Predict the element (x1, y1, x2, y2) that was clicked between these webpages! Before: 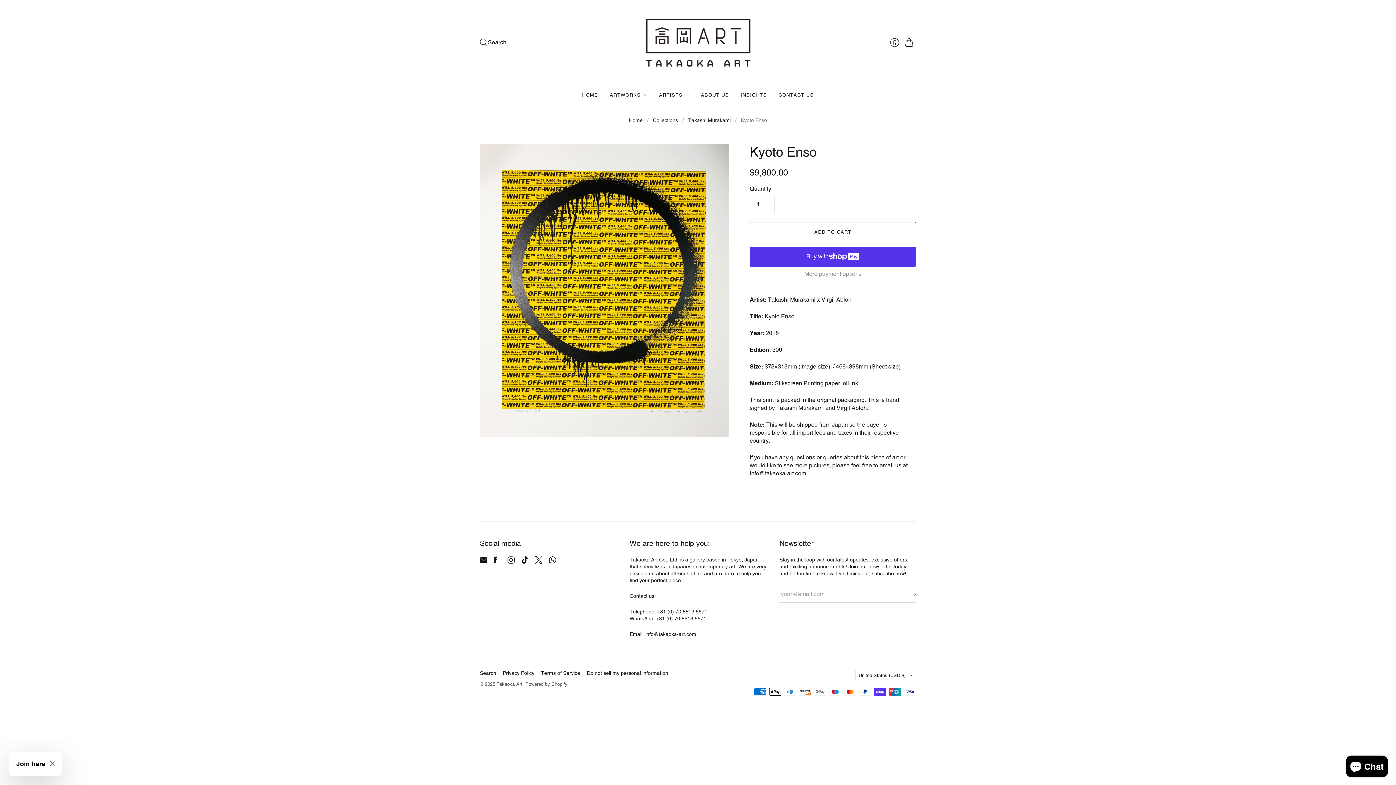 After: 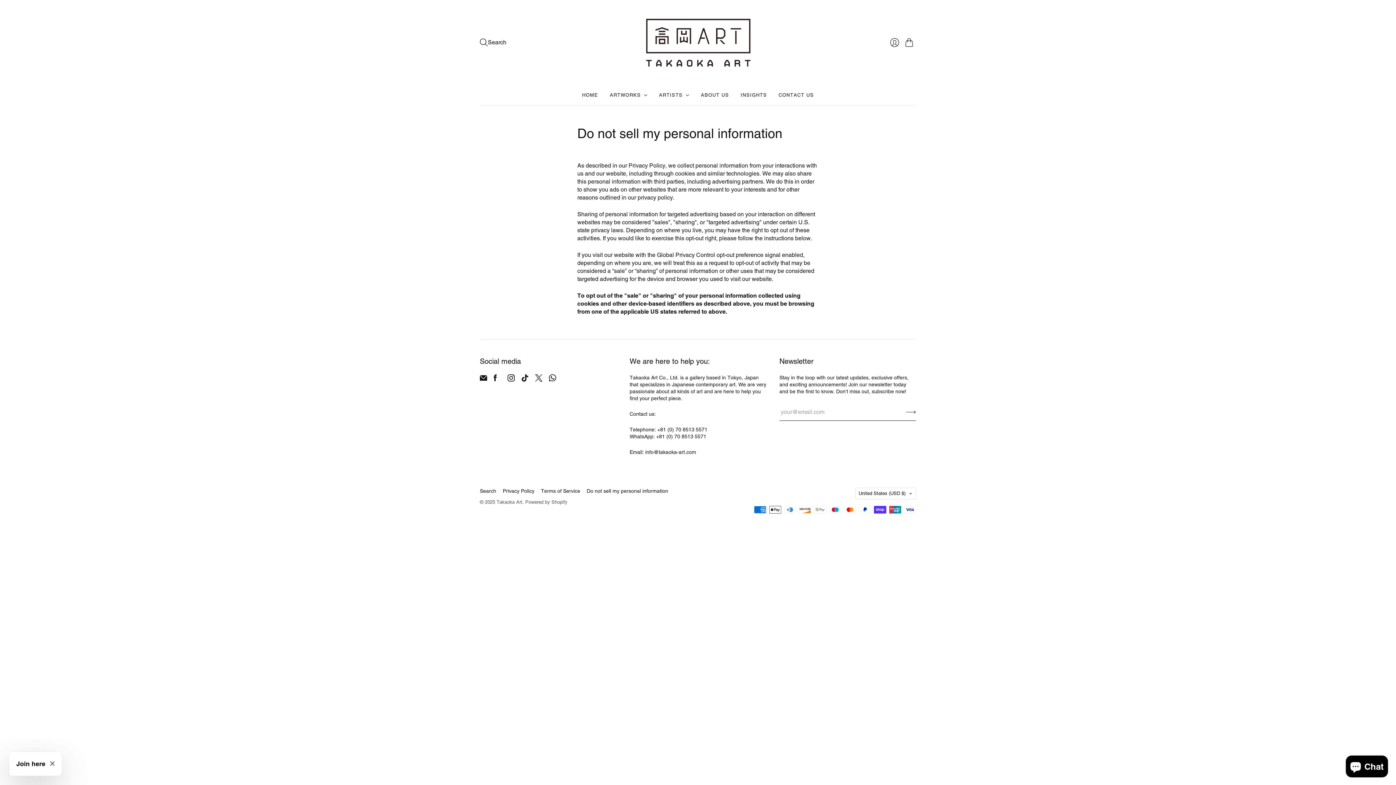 Action: label: Do not sell my personal information bbox: (586, 670, 668, 676)